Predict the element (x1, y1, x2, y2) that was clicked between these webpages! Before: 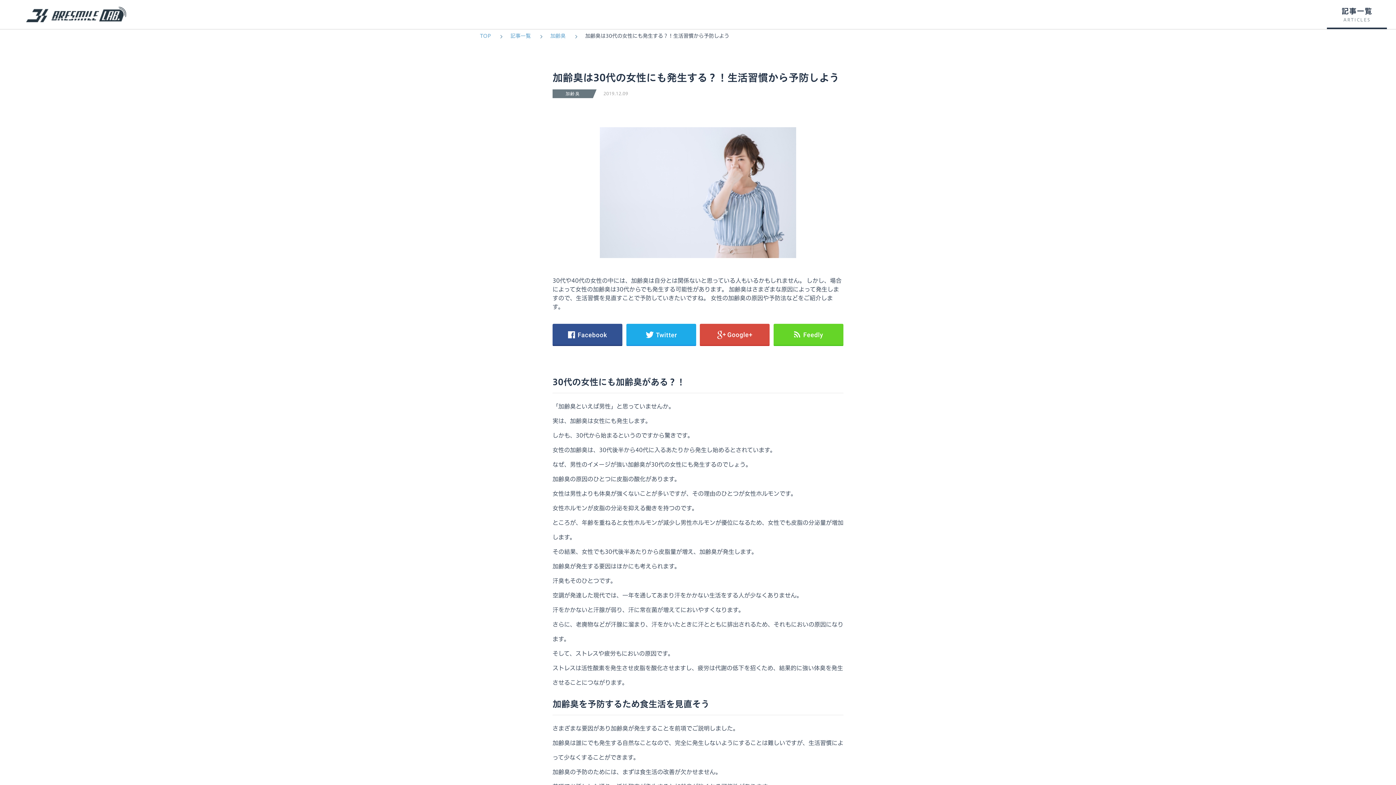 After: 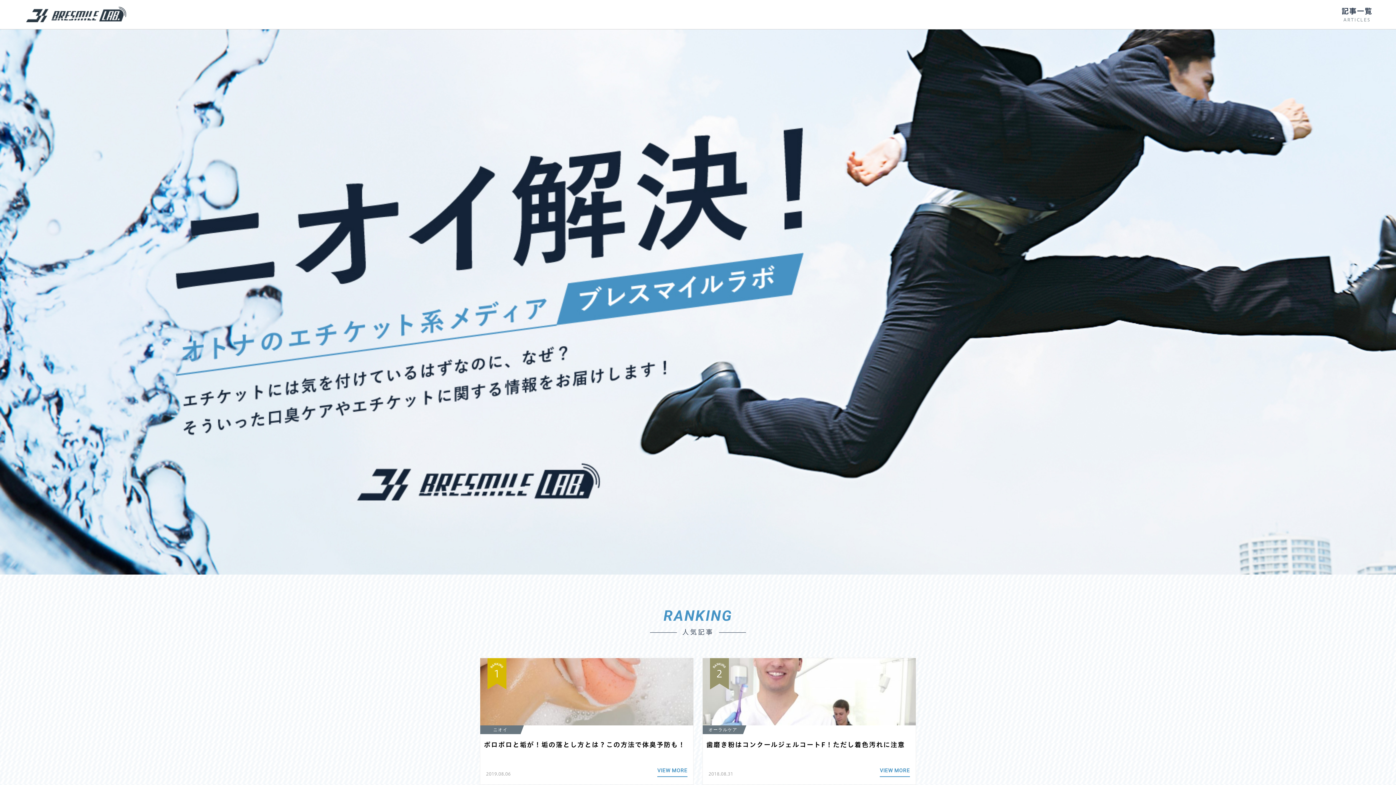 Action: bbox: (26, 6, 126, 22)